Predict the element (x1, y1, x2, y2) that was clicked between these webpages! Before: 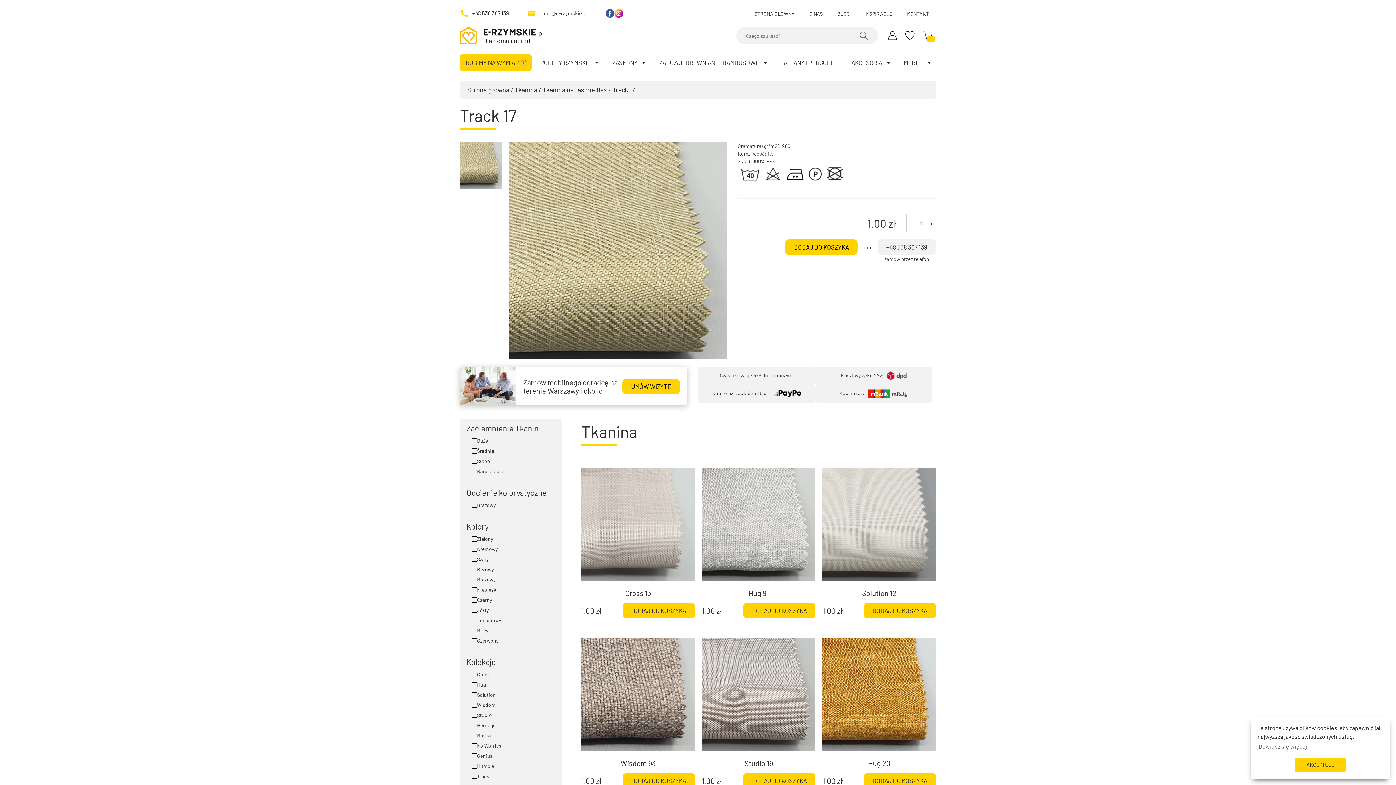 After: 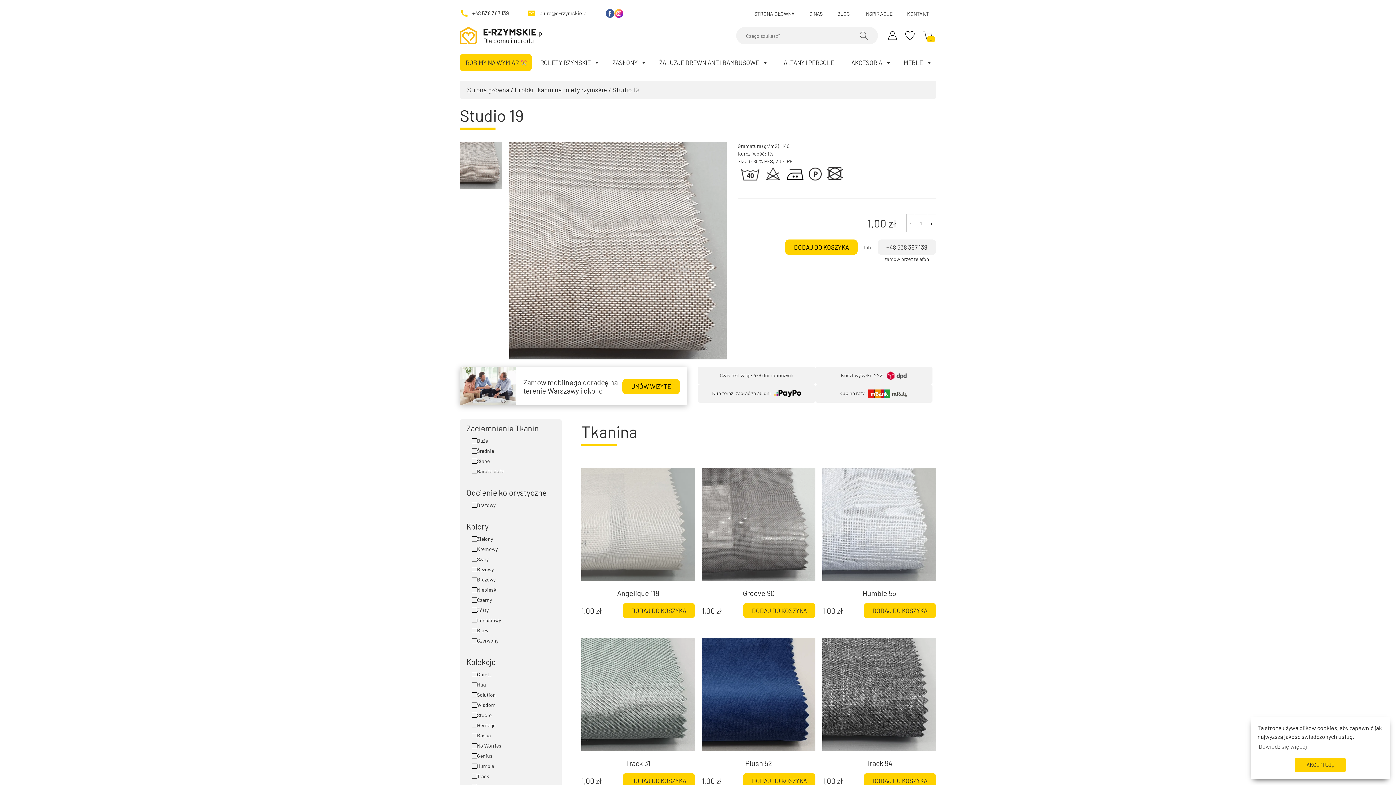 Action: bbox: (702, 758, 815, 769) label: Studio 19